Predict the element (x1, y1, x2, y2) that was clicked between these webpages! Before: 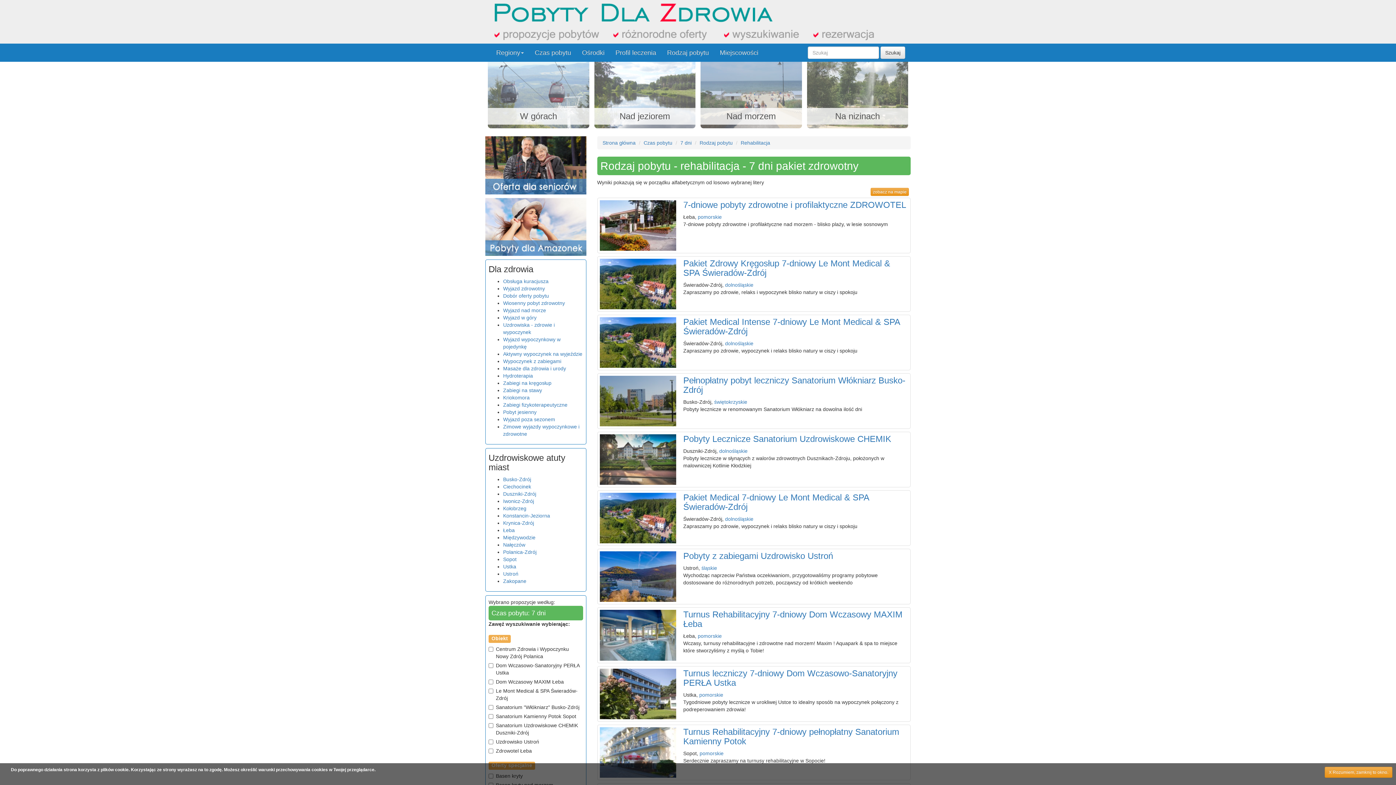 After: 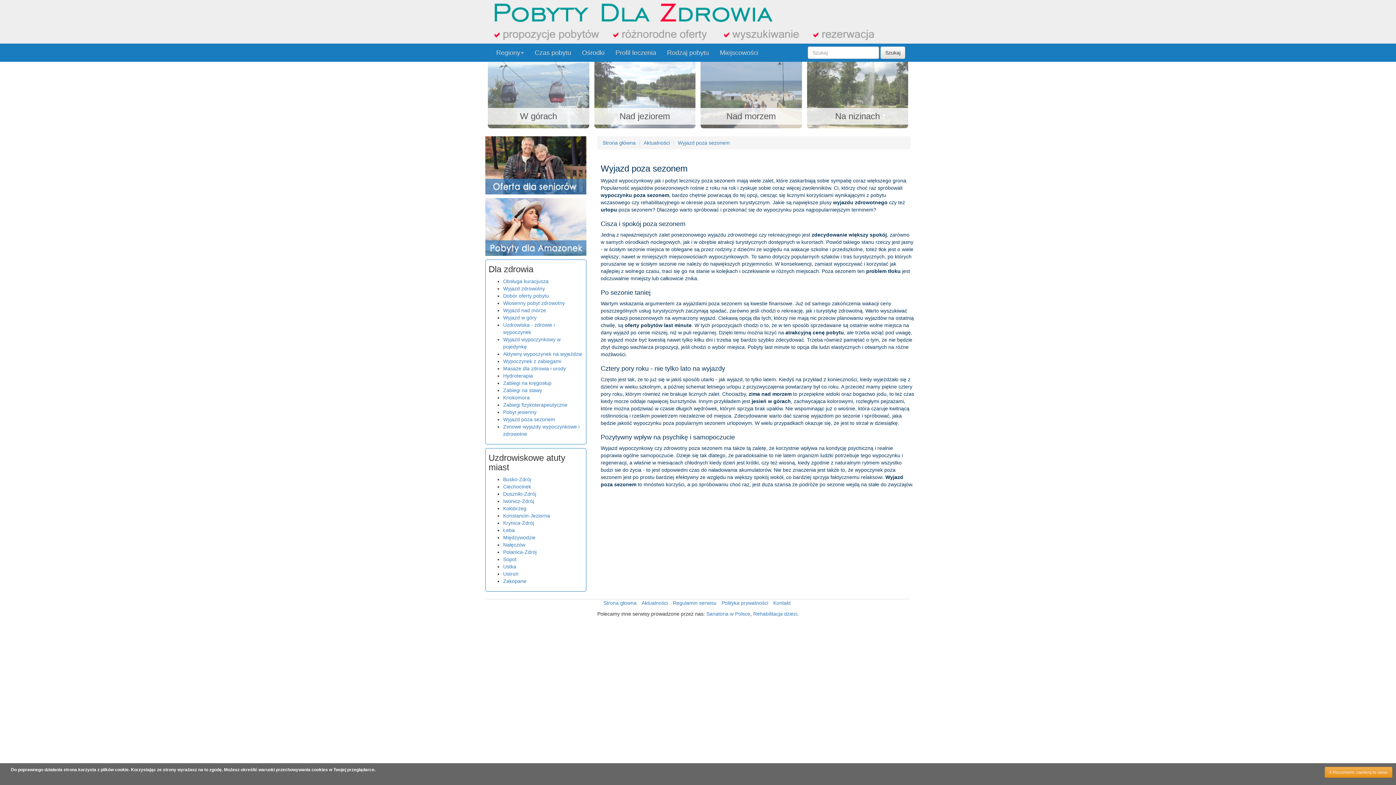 Action: bbox: (503, 416, 555, 422) label: Wyjazd poza sezonem